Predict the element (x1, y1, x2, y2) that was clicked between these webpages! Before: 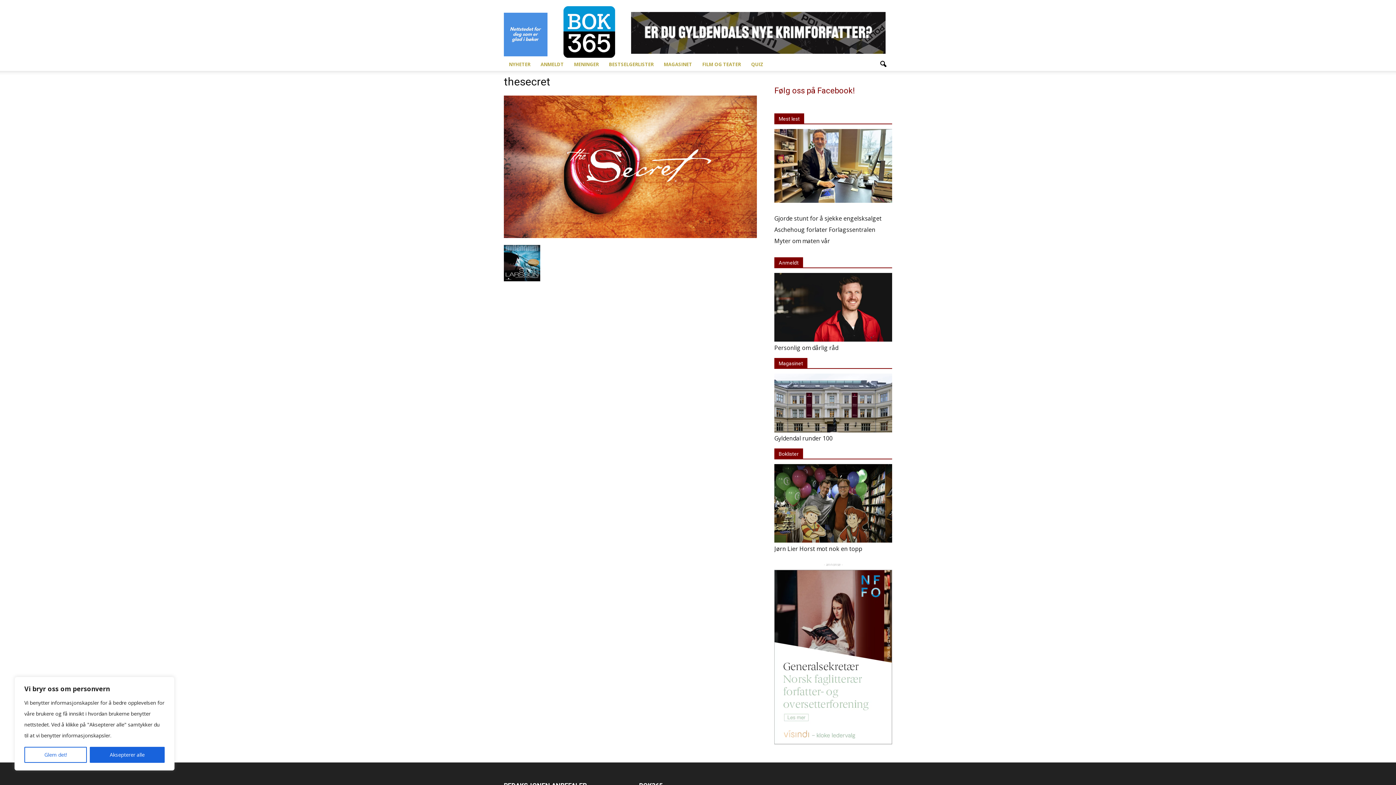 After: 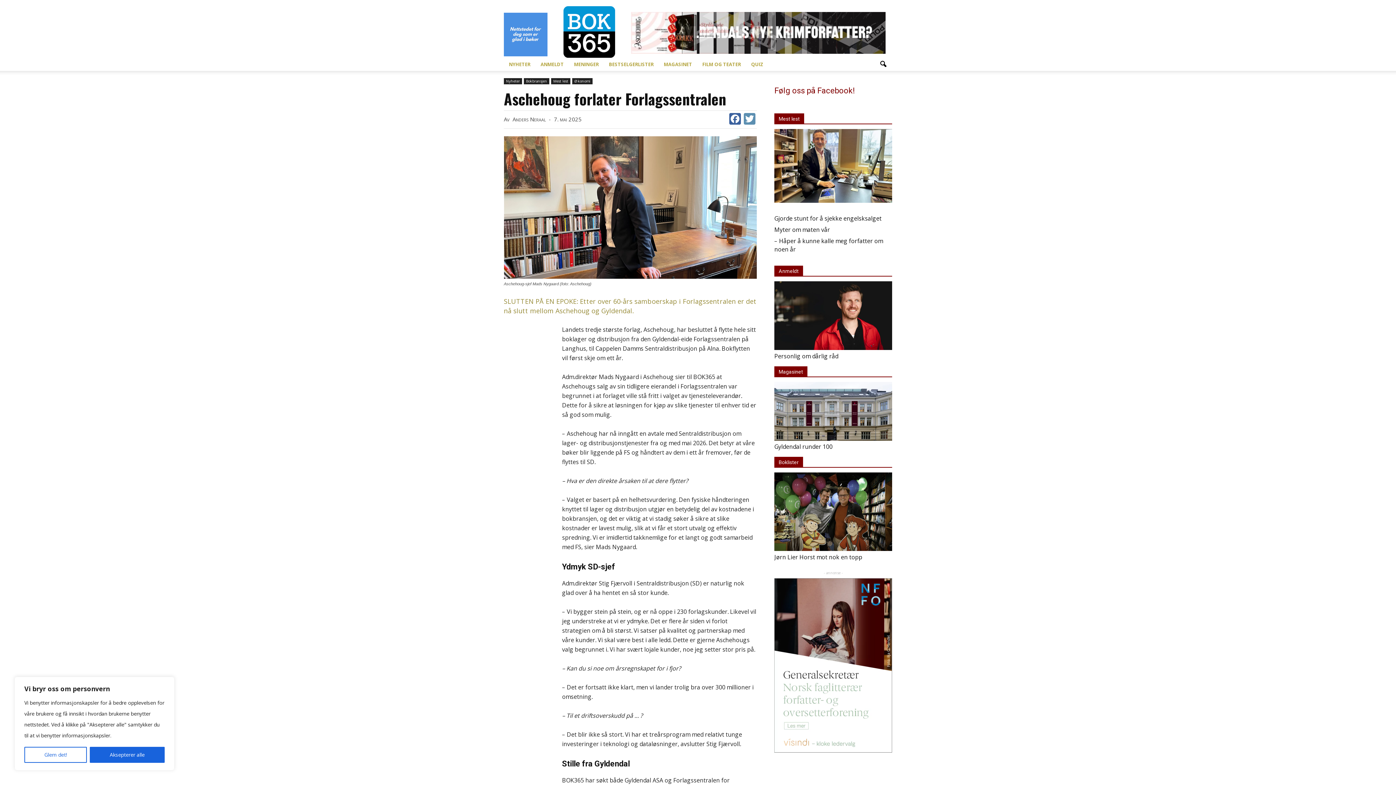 Action: bbox: (774, 225, 875, 233) label: Aschehoug forlater Forlagssentralen